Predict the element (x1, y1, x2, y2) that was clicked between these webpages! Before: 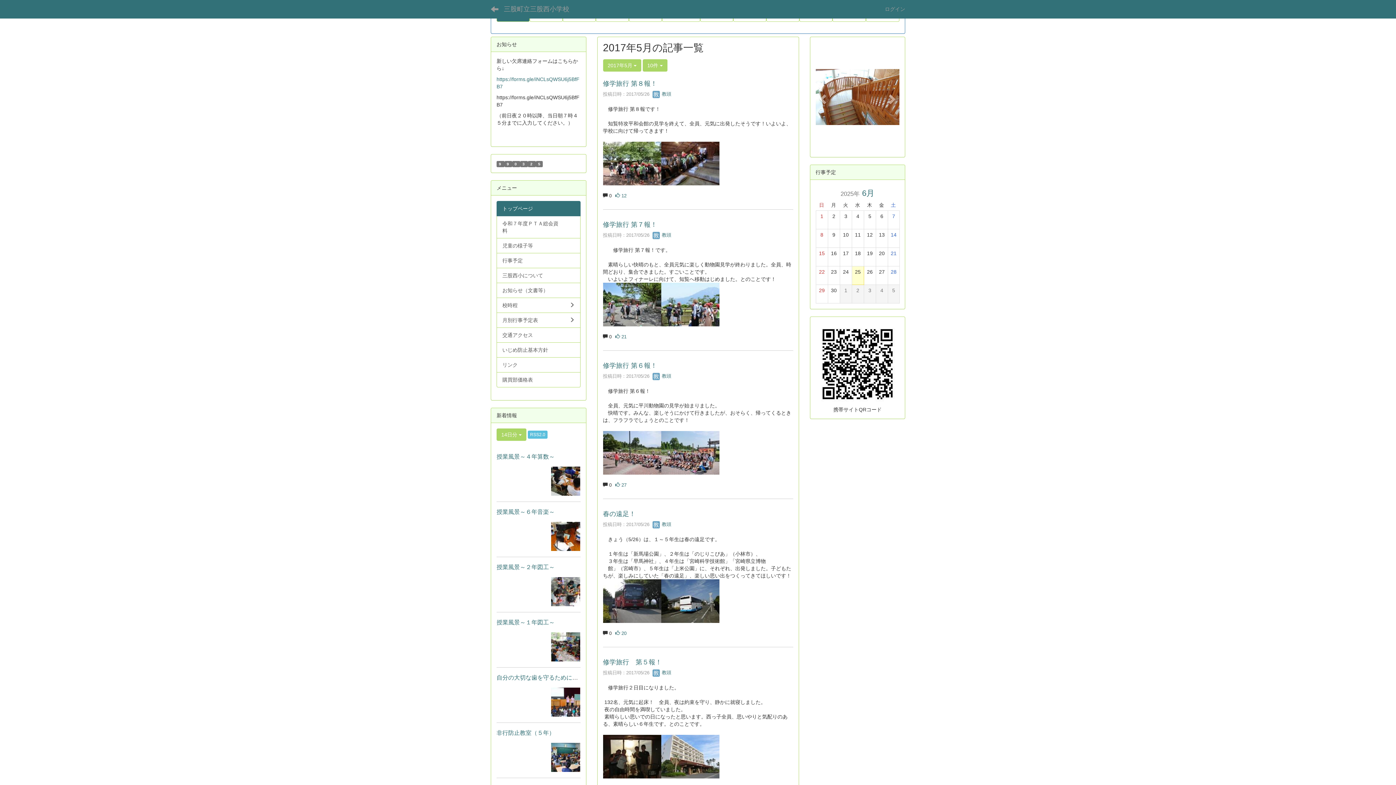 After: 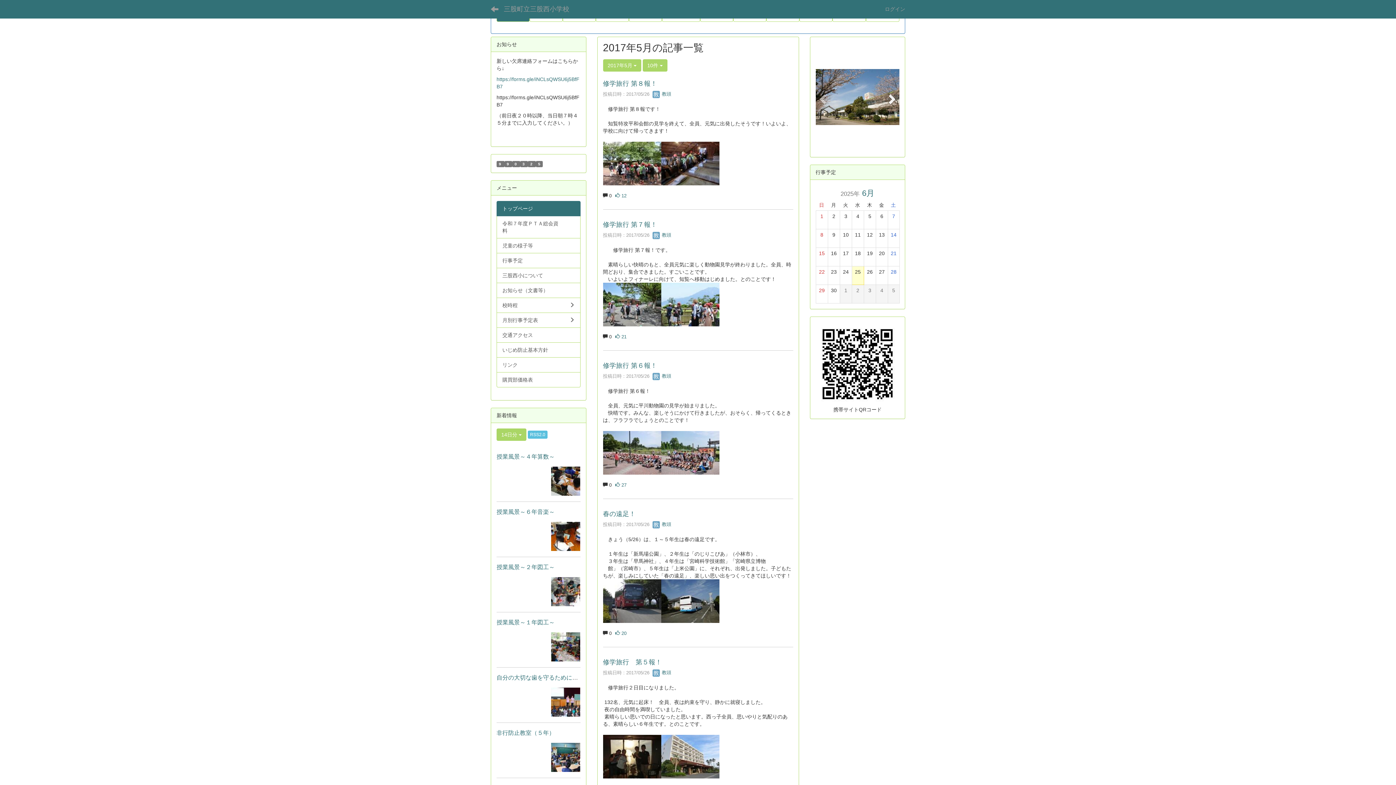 Action: bbox: (887, 42, 899, 151) label: next